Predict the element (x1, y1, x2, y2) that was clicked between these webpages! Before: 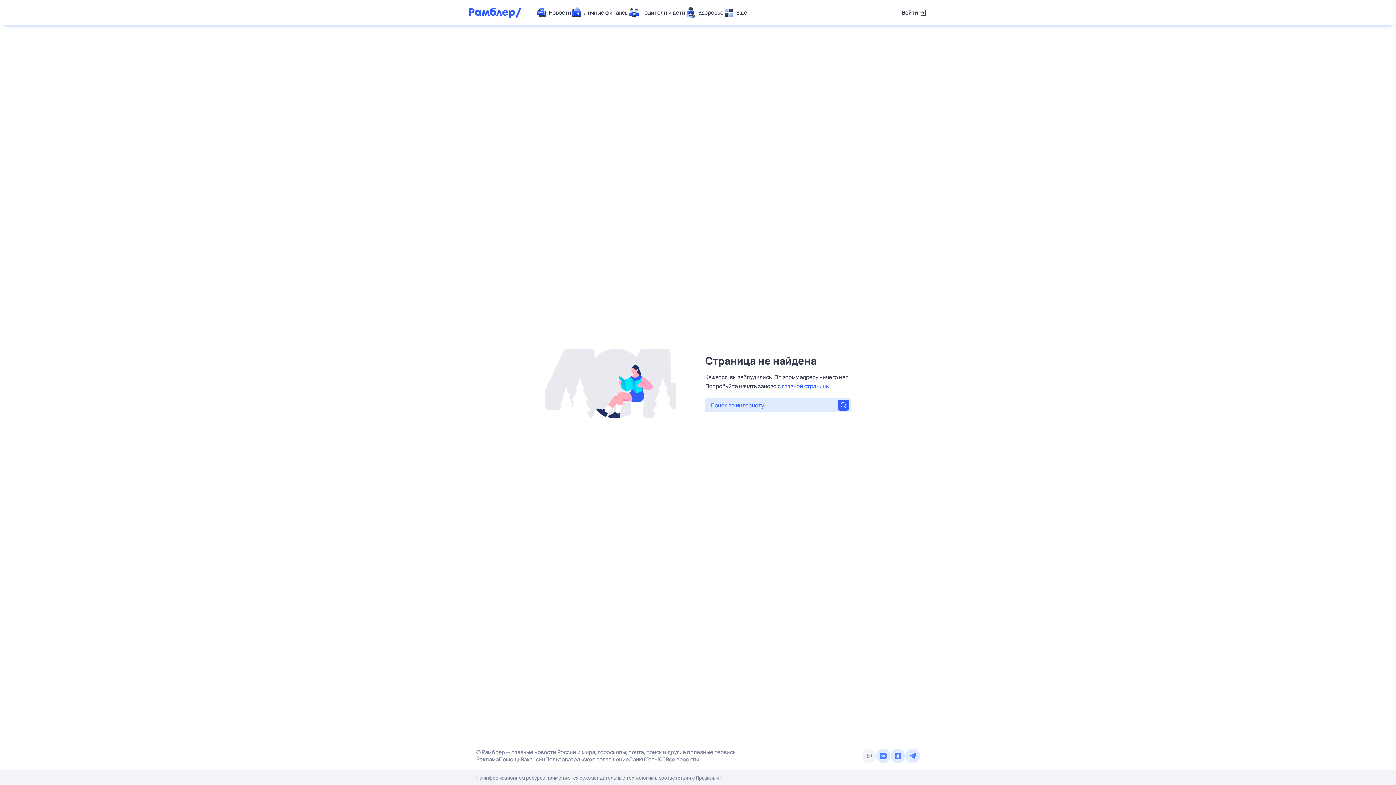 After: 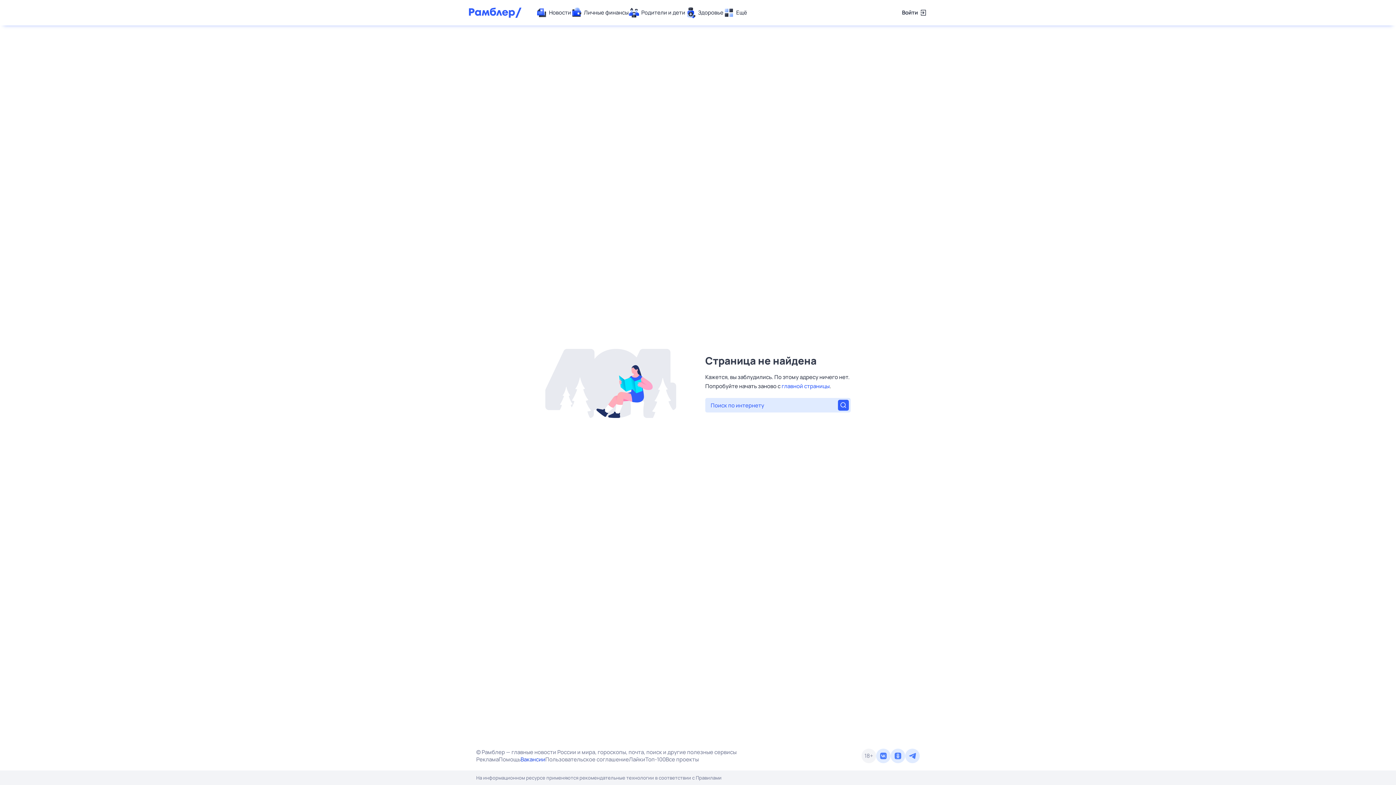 Action: label: Вакансии bbox: (520, 756, 545, 763)